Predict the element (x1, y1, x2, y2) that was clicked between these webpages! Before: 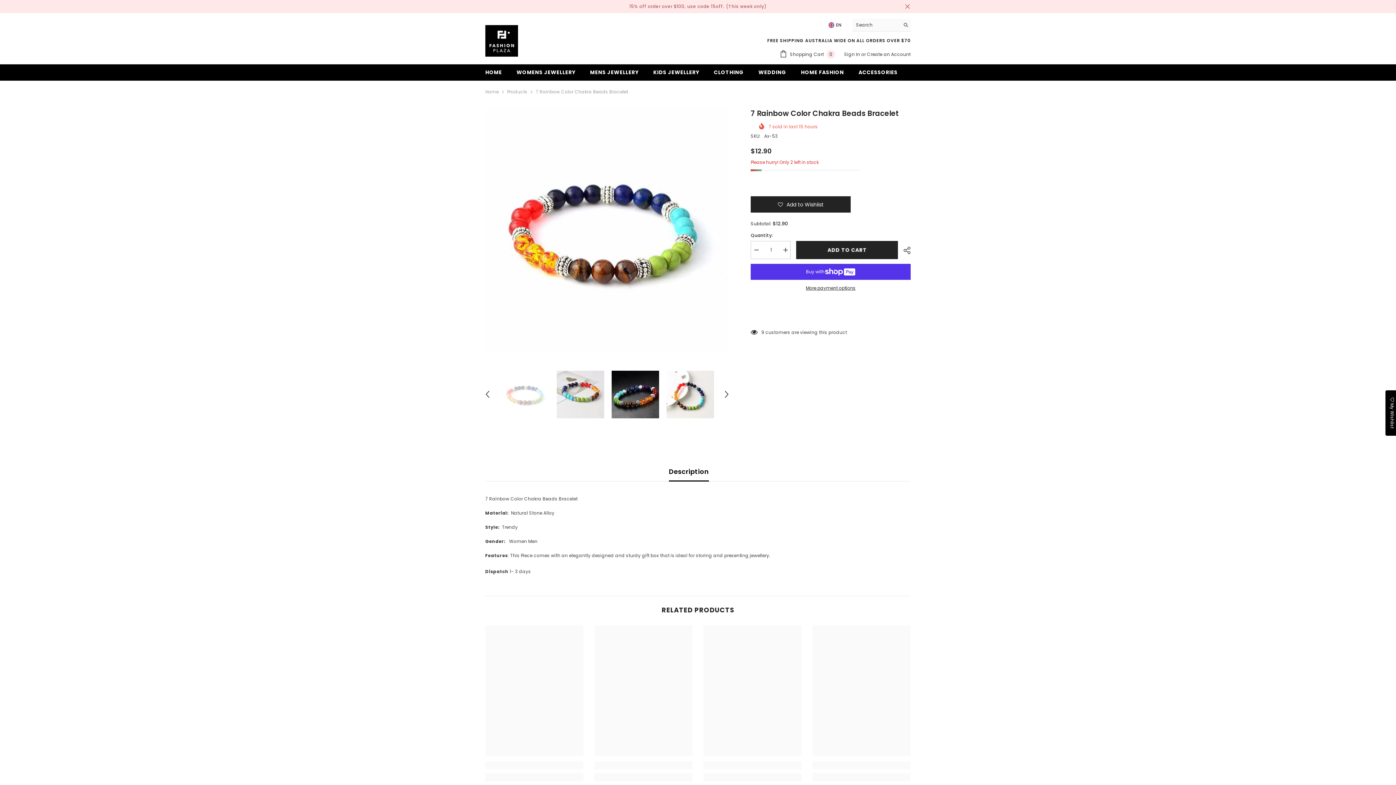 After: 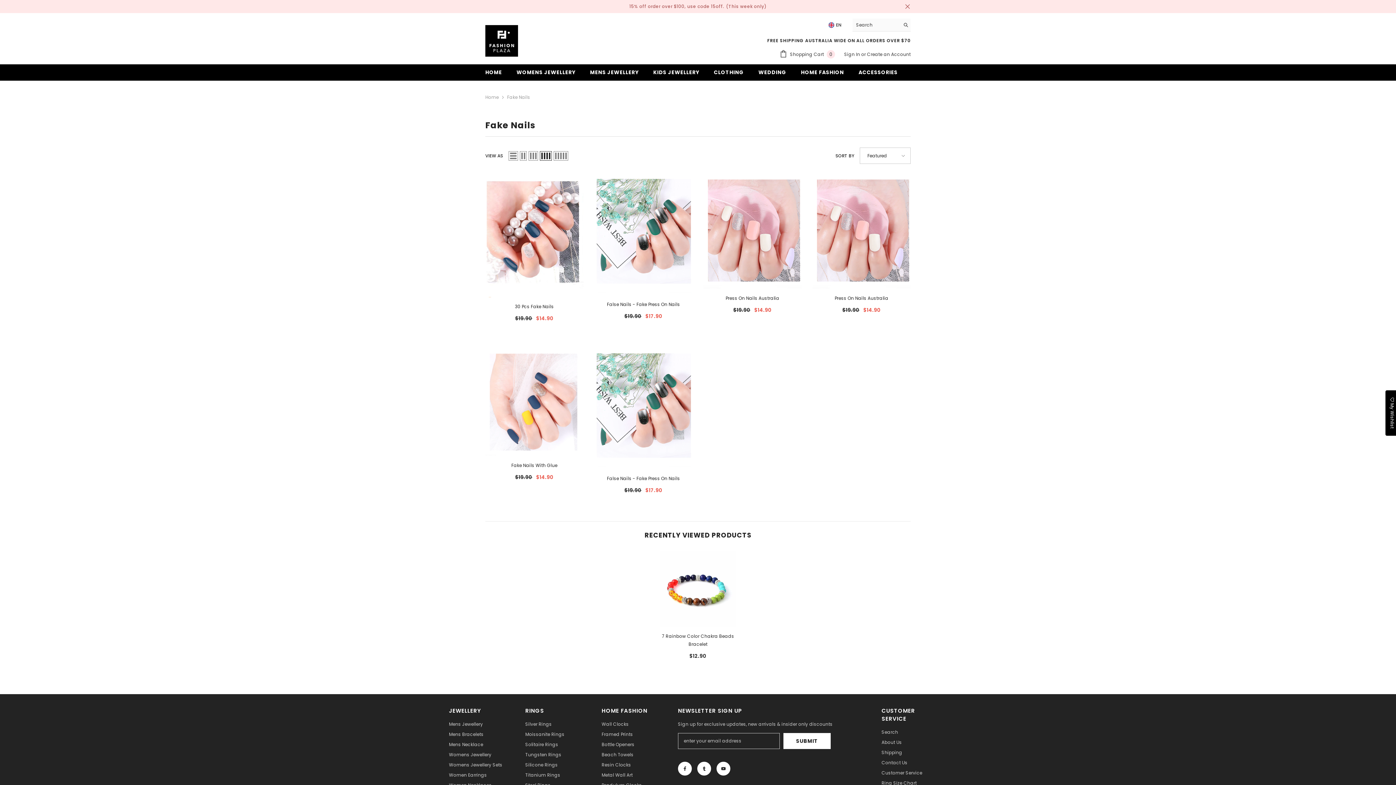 Action: bbox: (507, 88, 527, 96) label: Products